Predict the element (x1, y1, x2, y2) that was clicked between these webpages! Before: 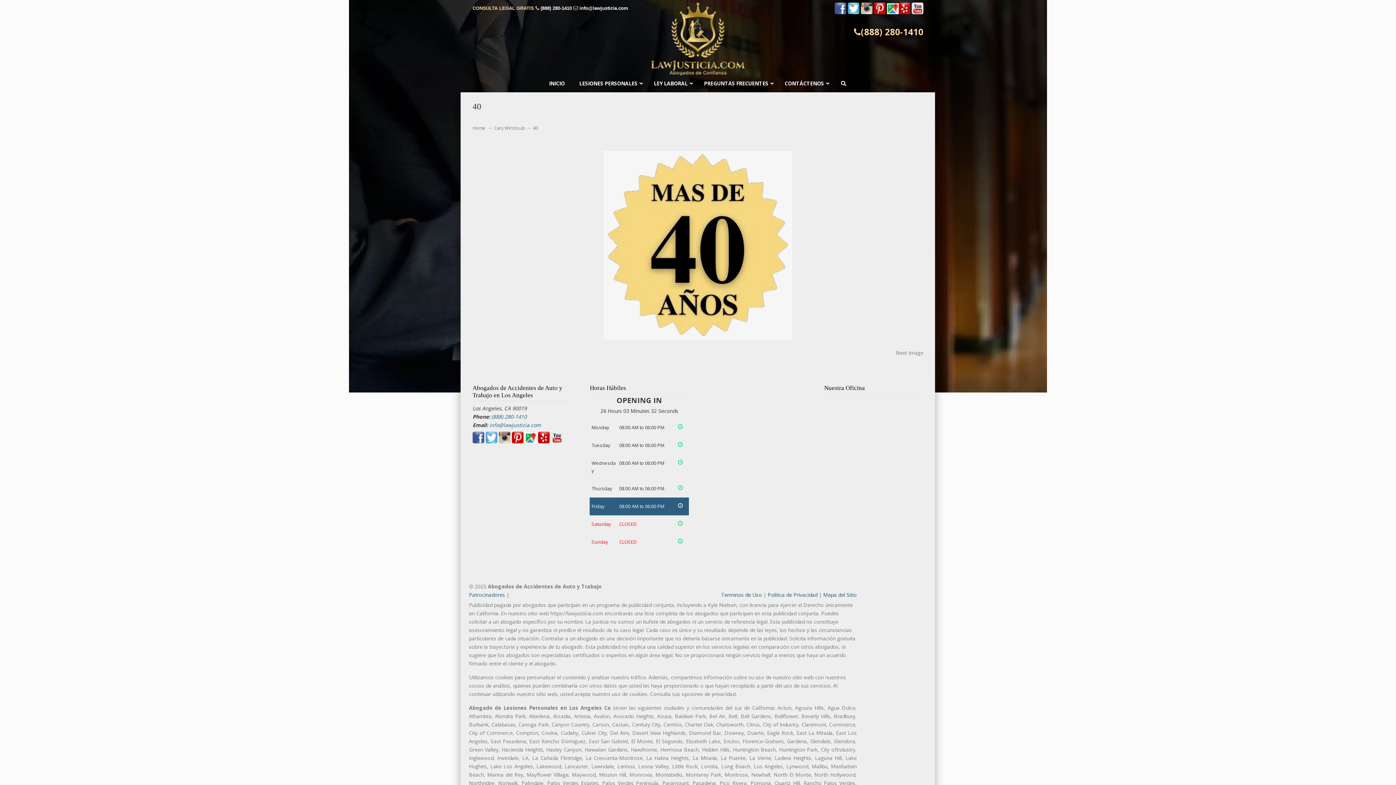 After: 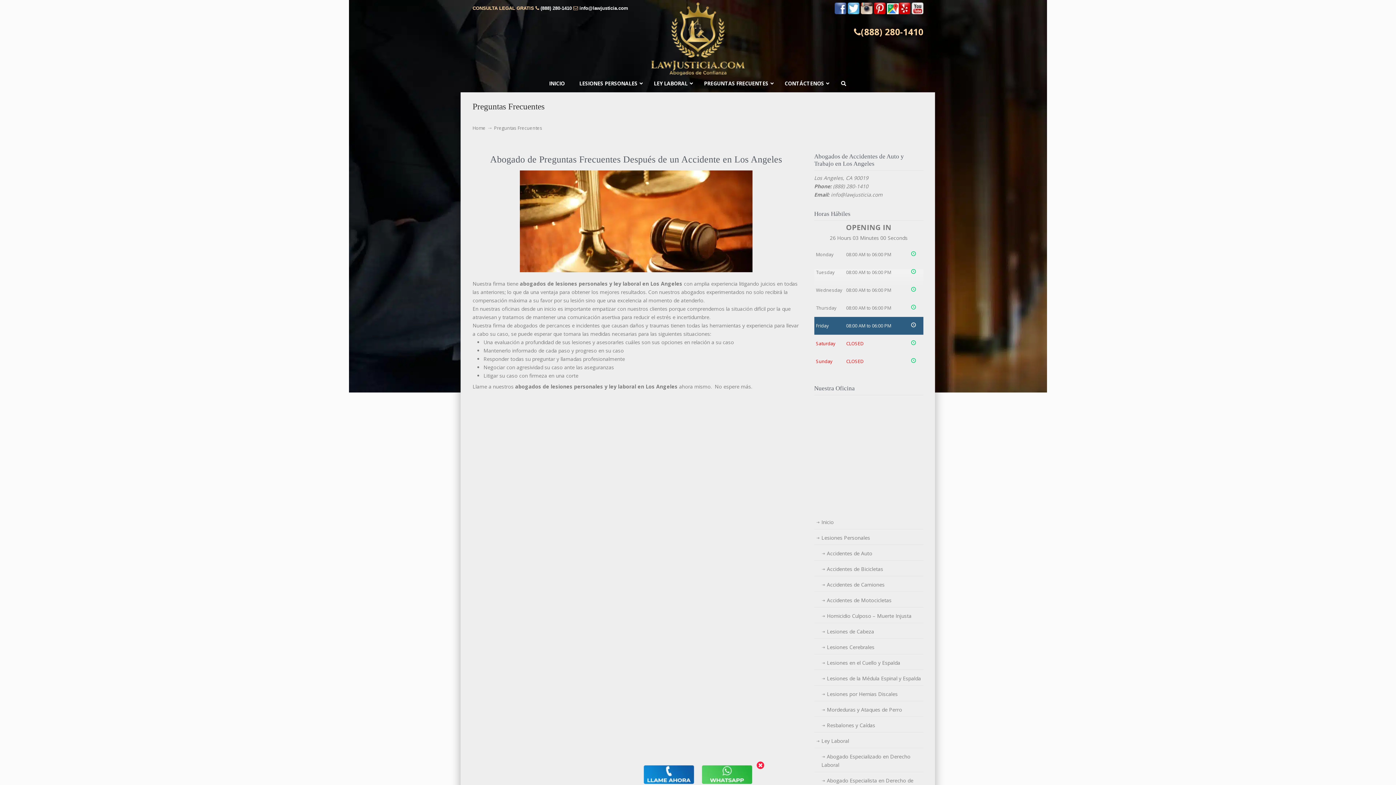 Action: label: PREGUNTAS FRECUENTES bbox: (696, 74, 777, 92)